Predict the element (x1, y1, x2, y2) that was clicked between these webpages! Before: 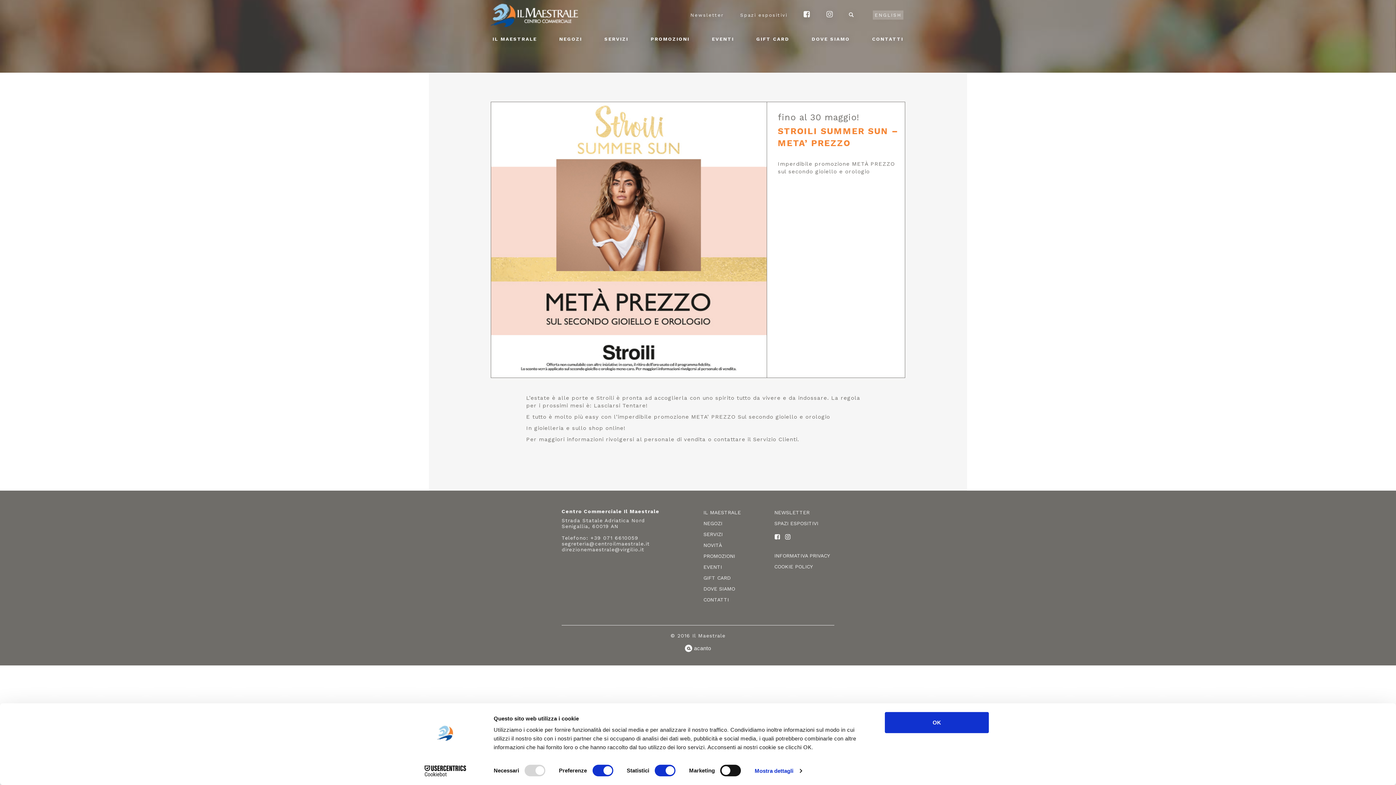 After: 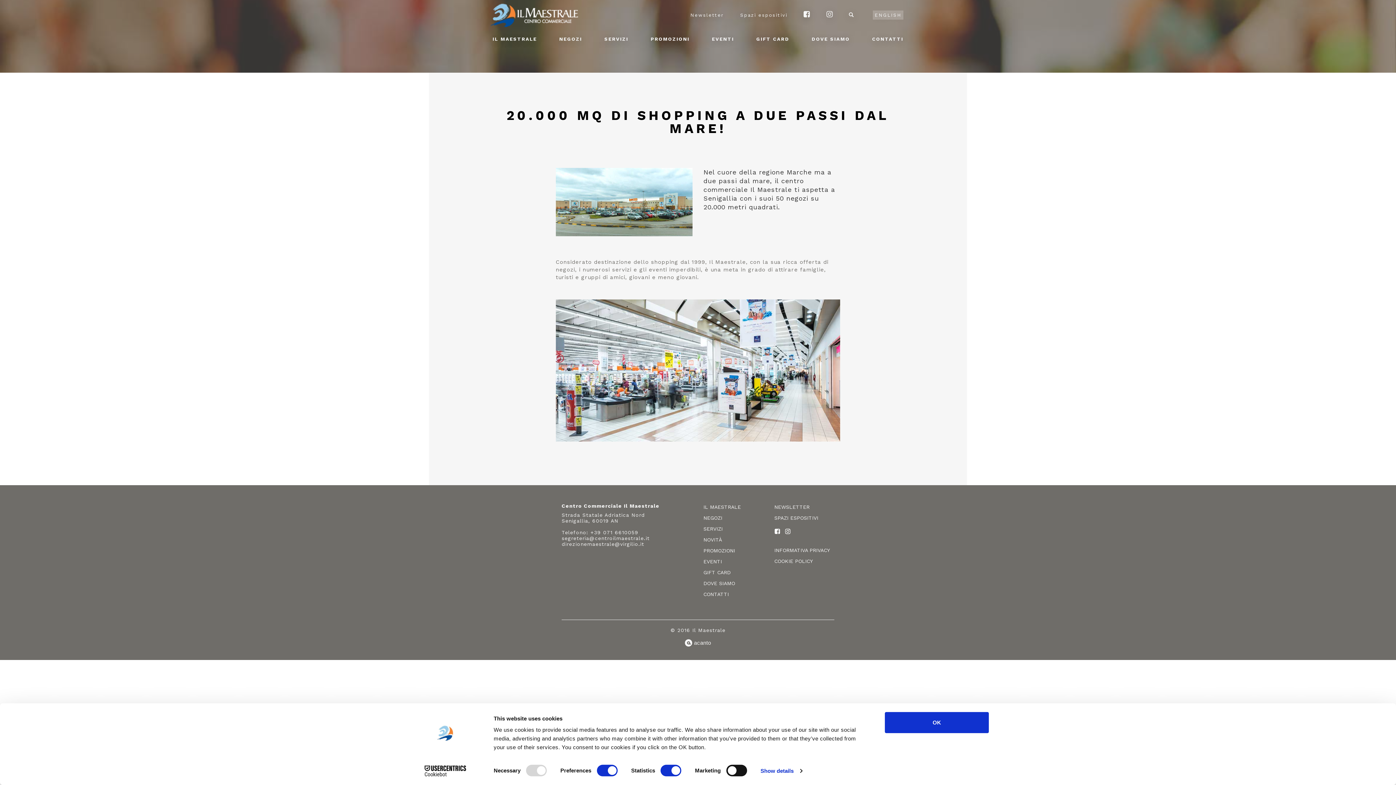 Action: bbox: (490, 34, 538, 44) label: IL MAESTRALE